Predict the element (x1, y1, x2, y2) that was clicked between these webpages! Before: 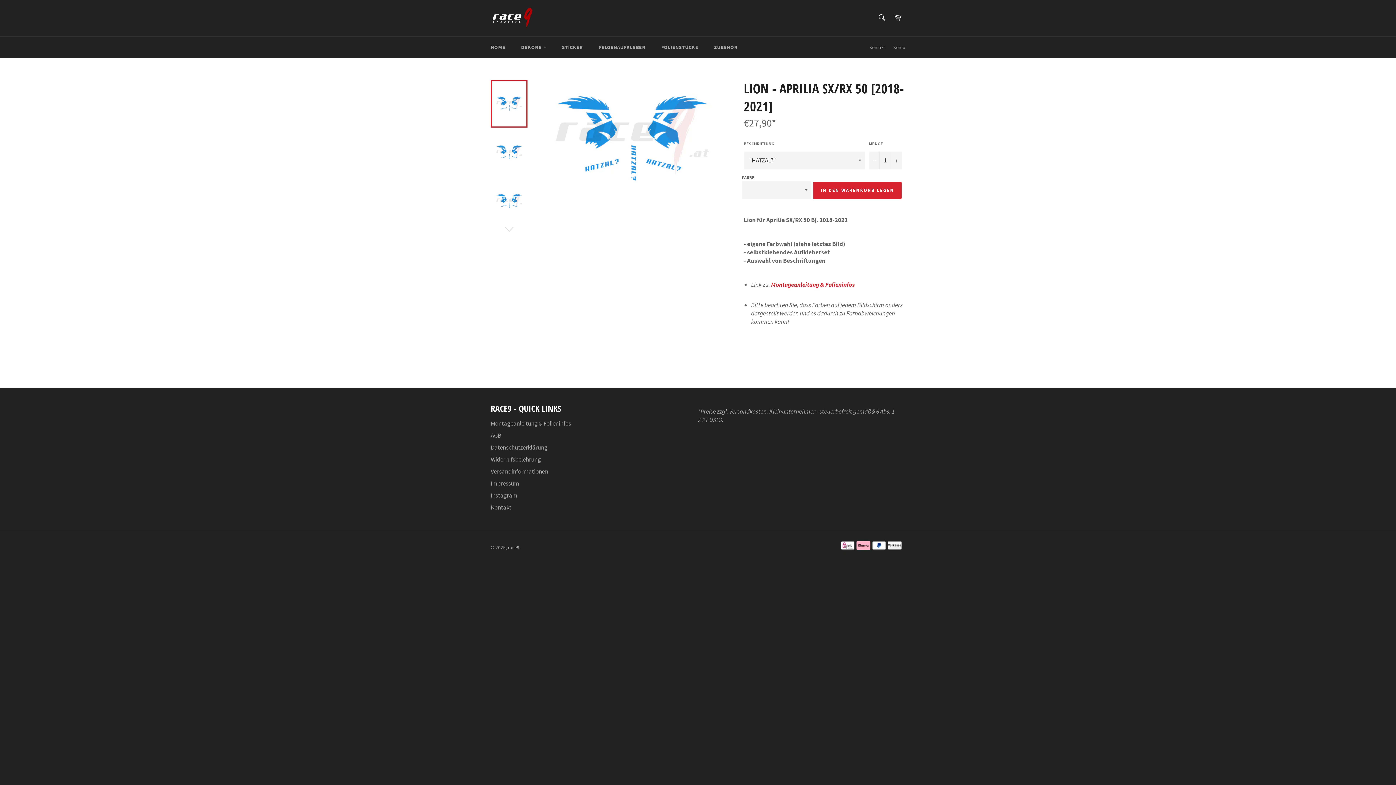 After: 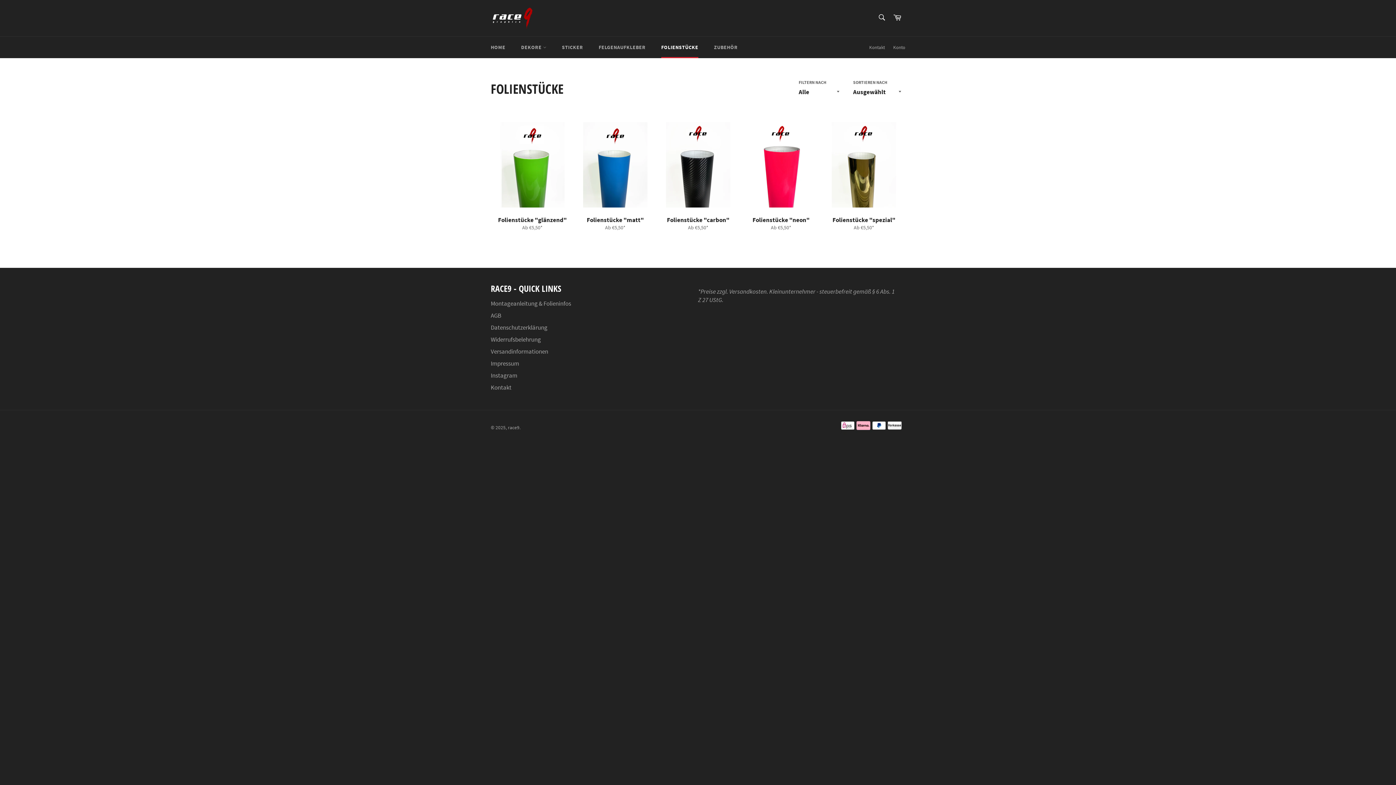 Action: bbox: (654, 36, 705, 58) label: FOLIENSTÜCKE